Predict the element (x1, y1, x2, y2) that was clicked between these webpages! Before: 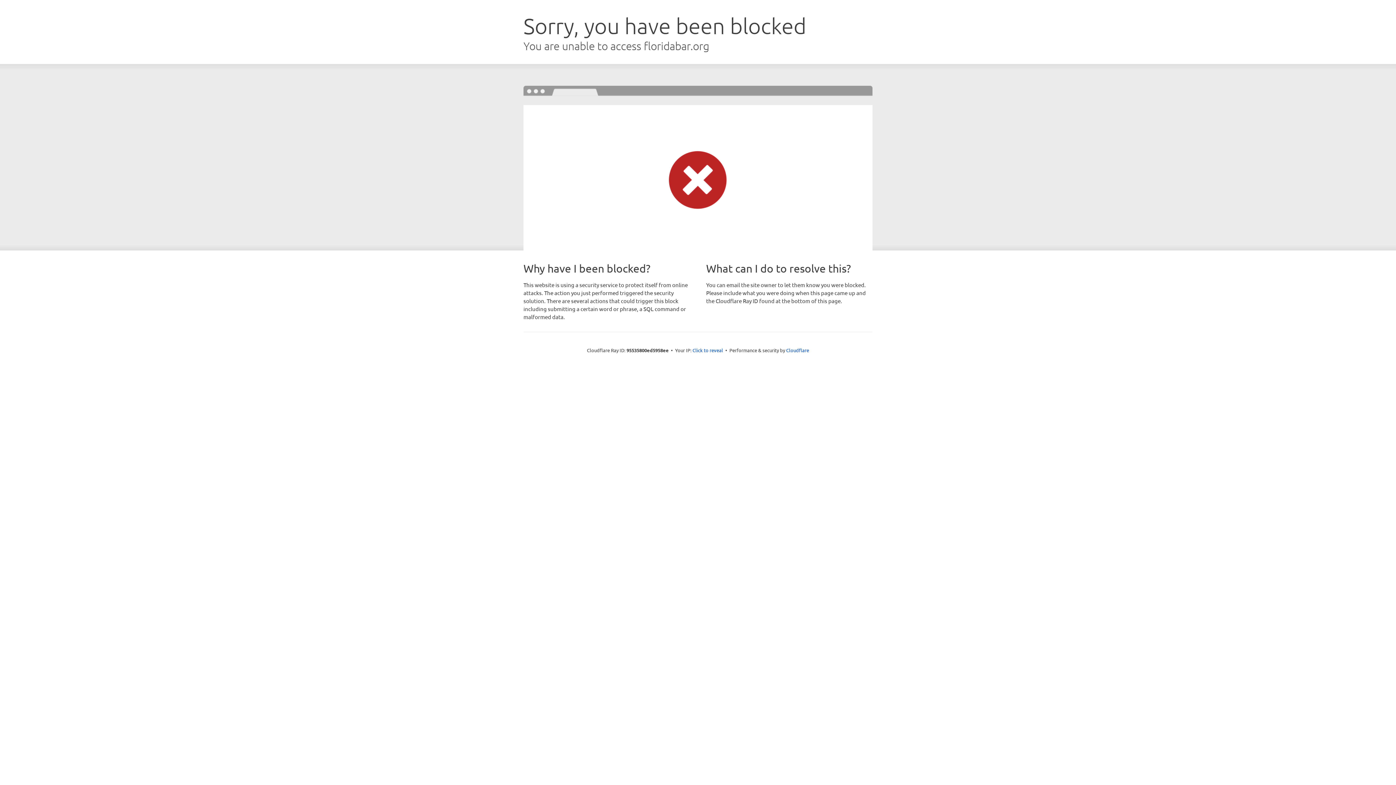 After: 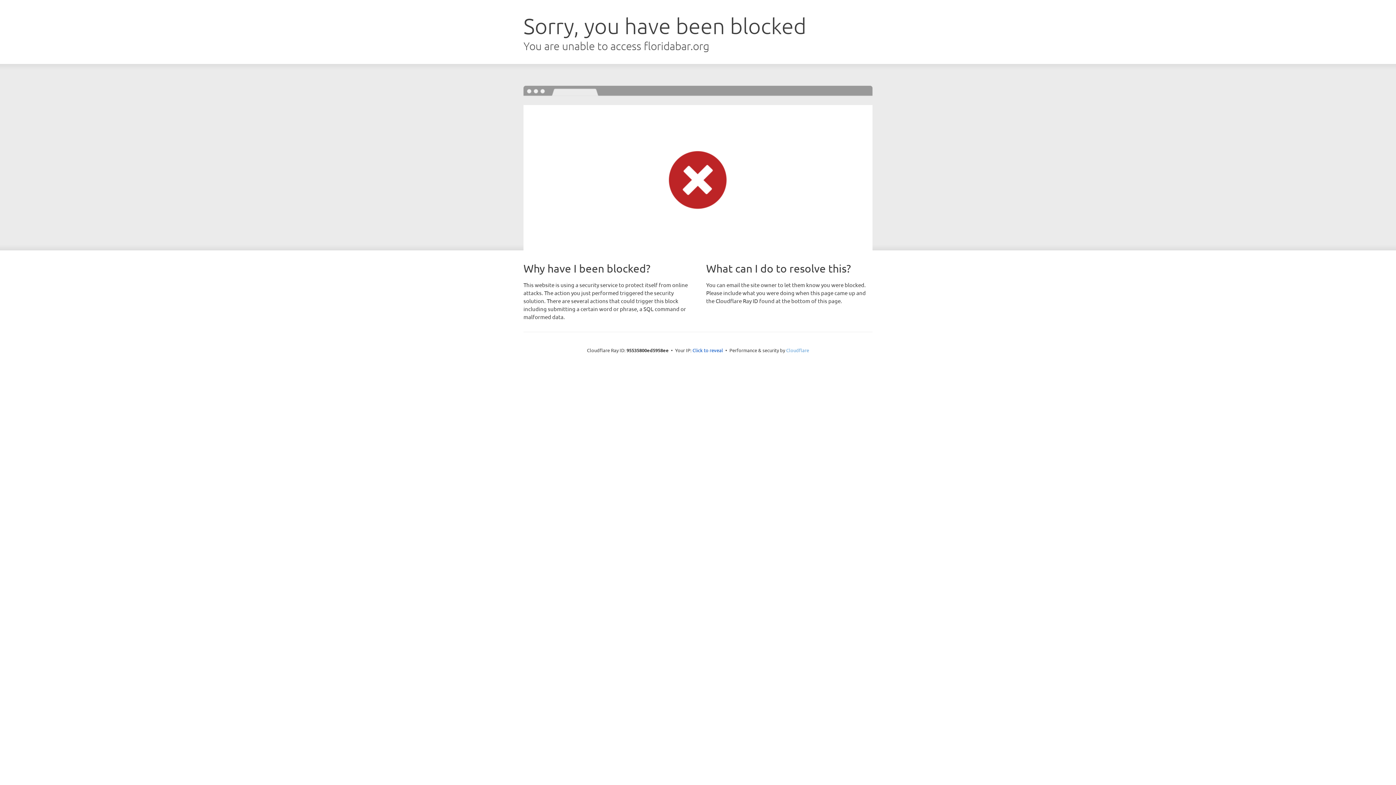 Action: bbox: (786, 347, 809, 353) label: Cloudflare